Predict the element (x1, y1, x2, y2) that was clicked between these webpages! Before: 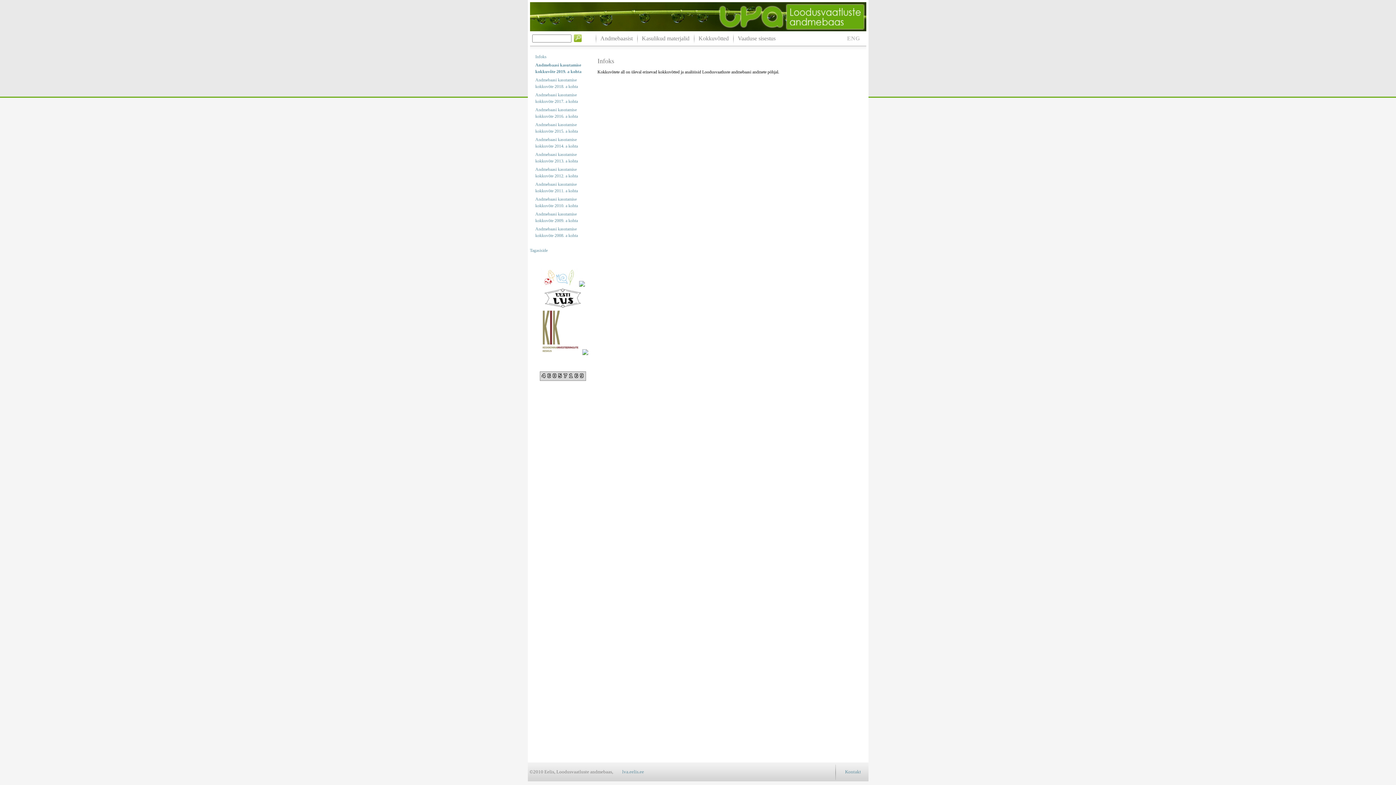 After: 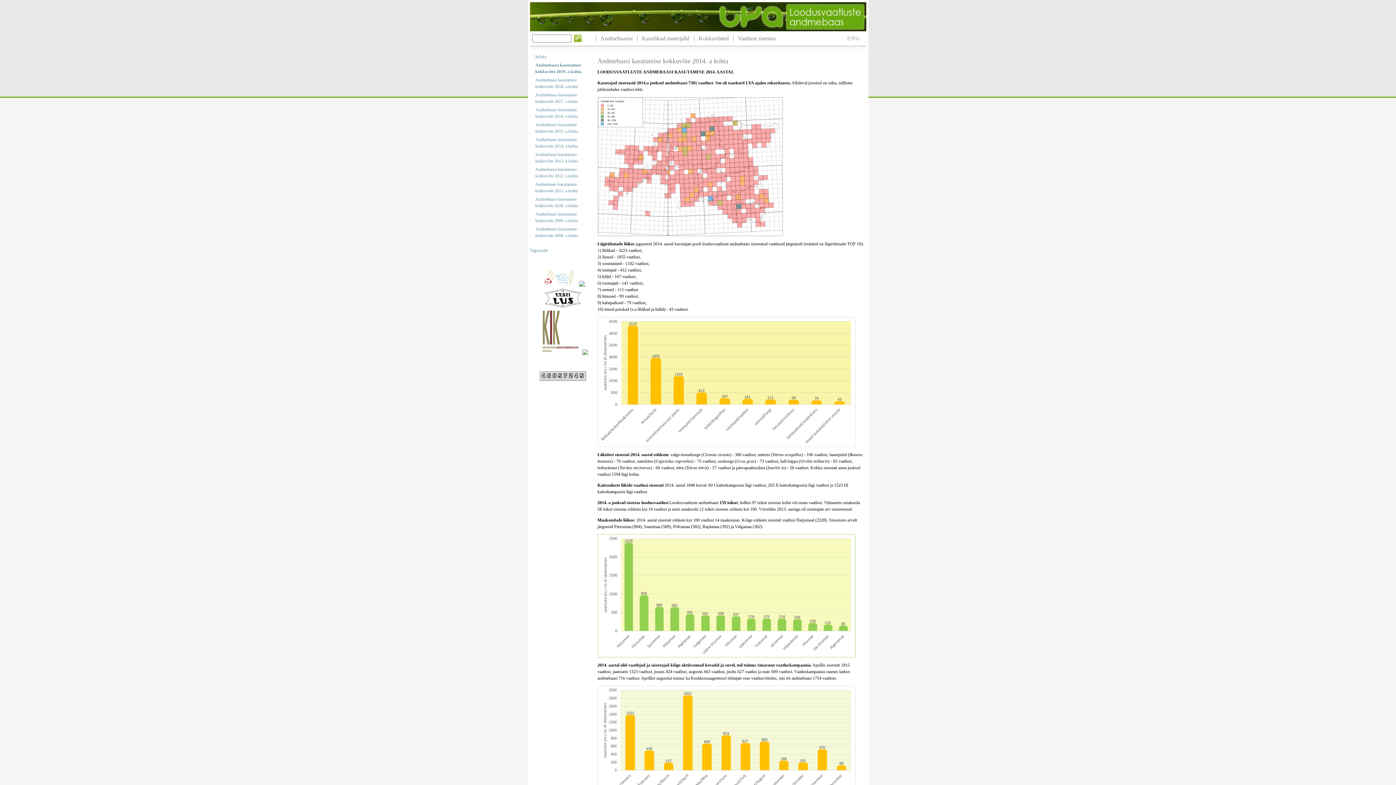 Action: bbox: (535, 136, 594, 149) label: Andmebaasi kasutamise kokkuvõte 2014. a kohta